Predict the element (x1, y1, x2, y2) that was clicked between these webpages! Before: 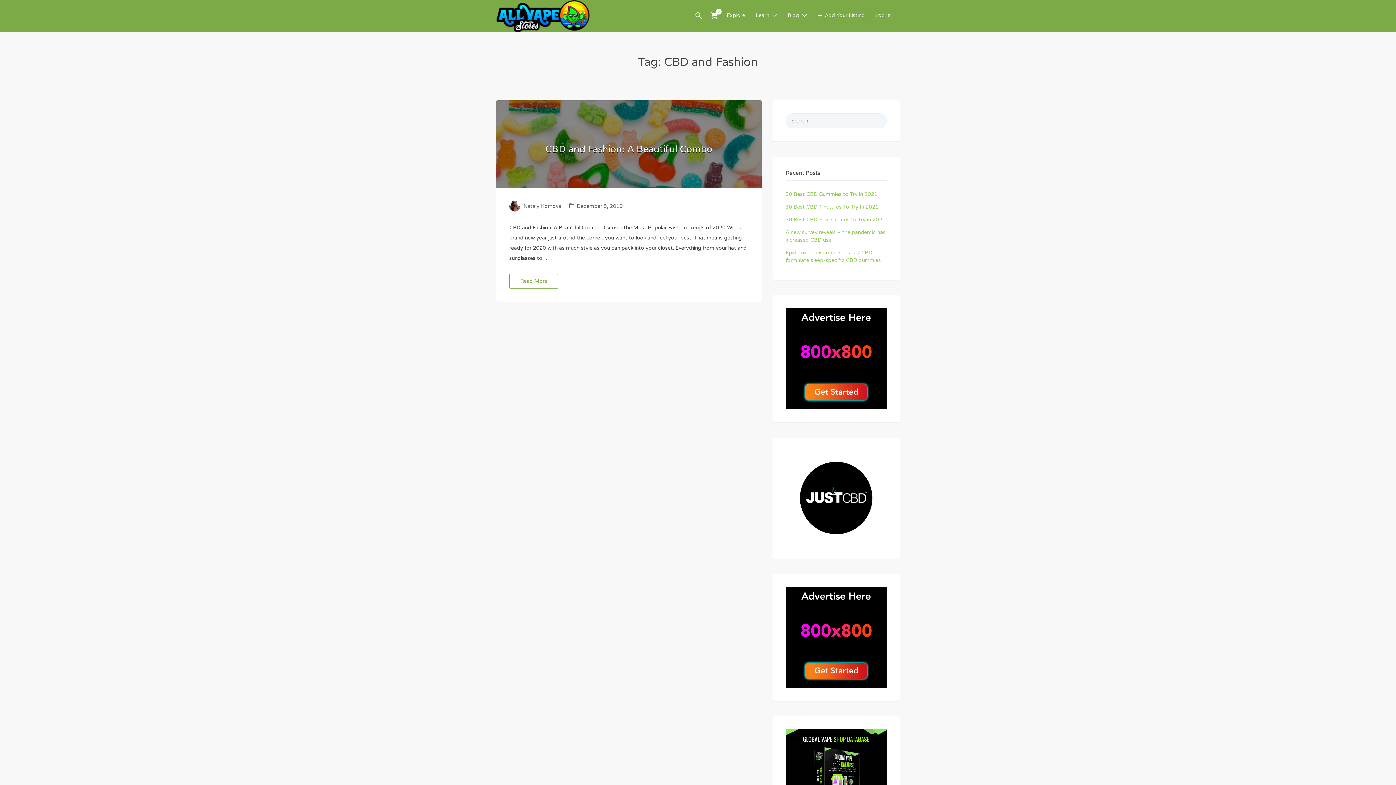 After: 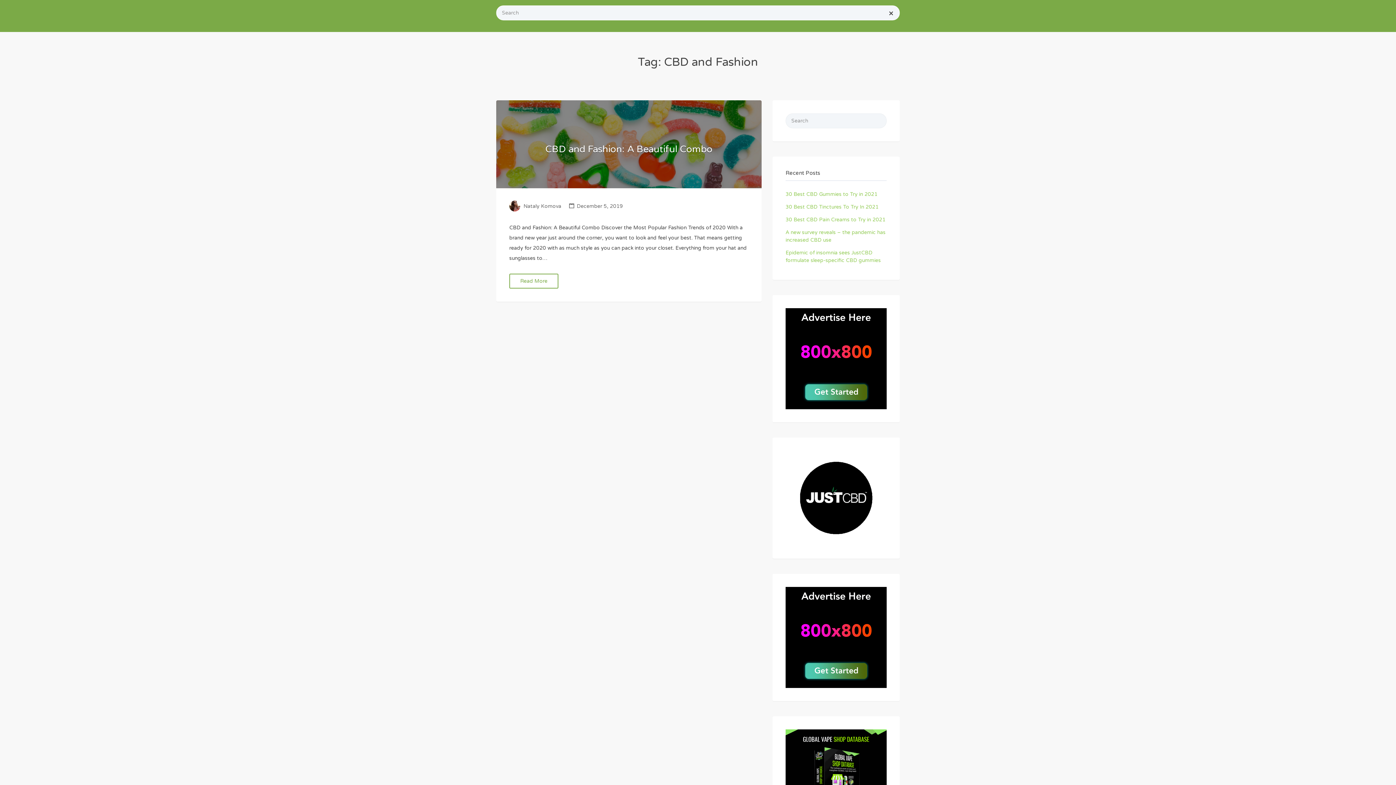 Action: bbox: (695, 5, 702, 26)